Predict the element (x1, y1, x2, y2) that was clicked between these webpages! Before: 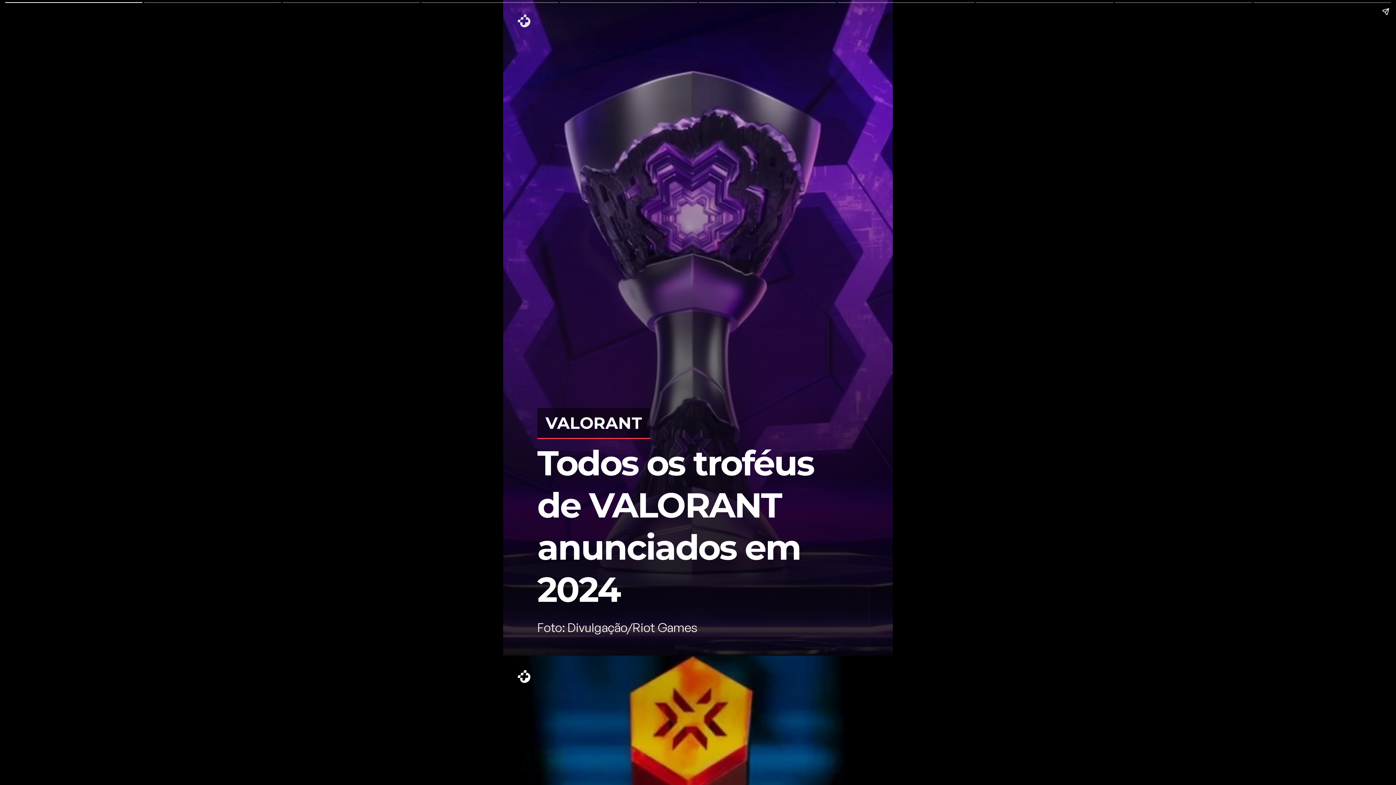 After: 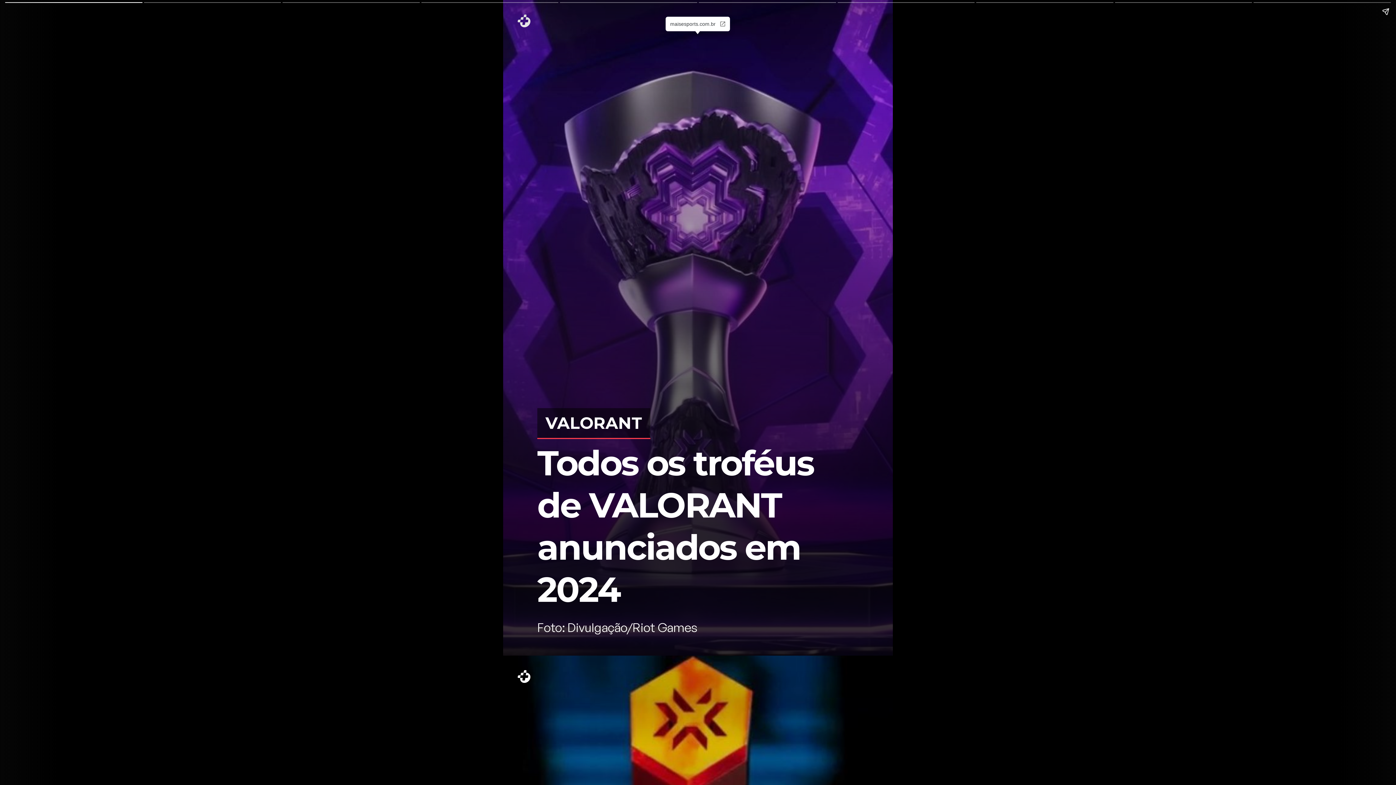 Action: bbox: (503, 0, 893, 92)